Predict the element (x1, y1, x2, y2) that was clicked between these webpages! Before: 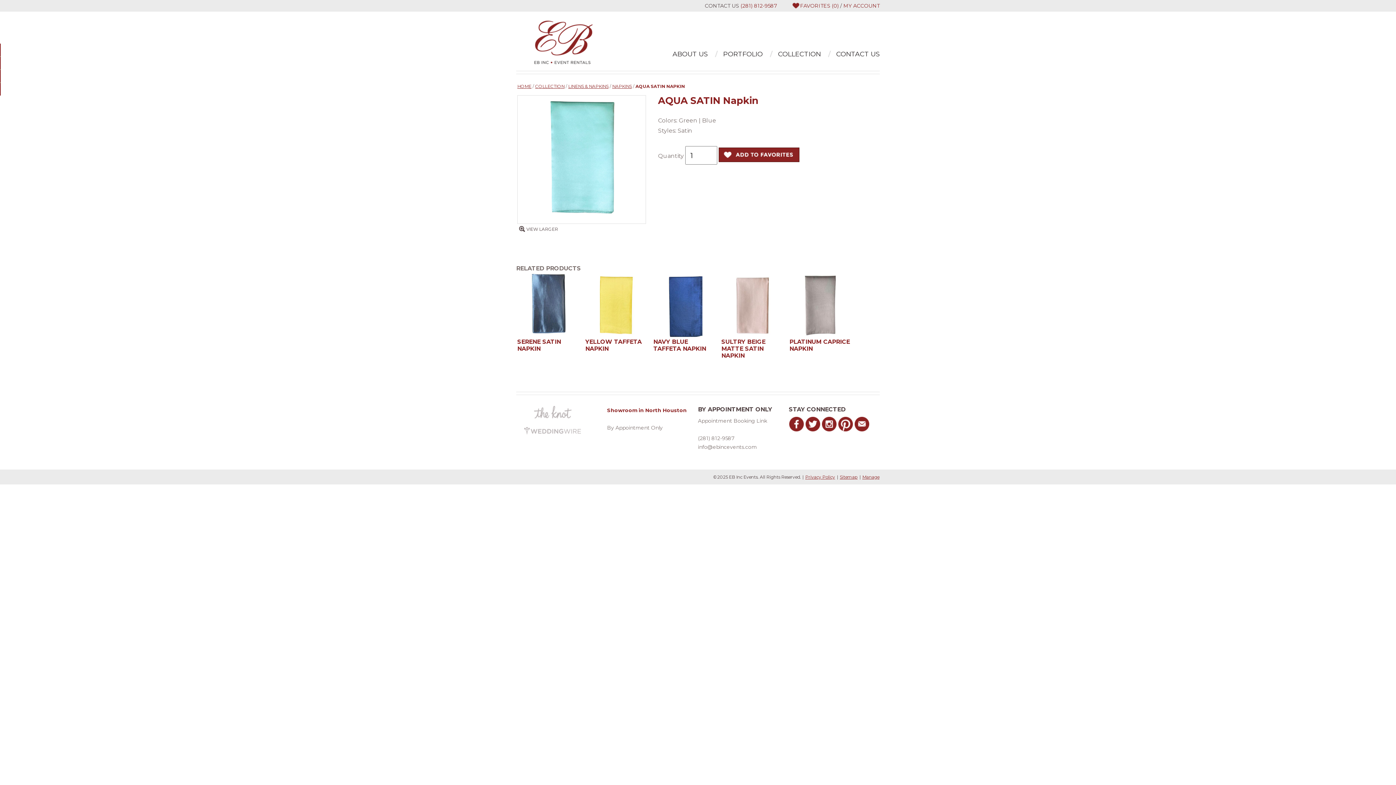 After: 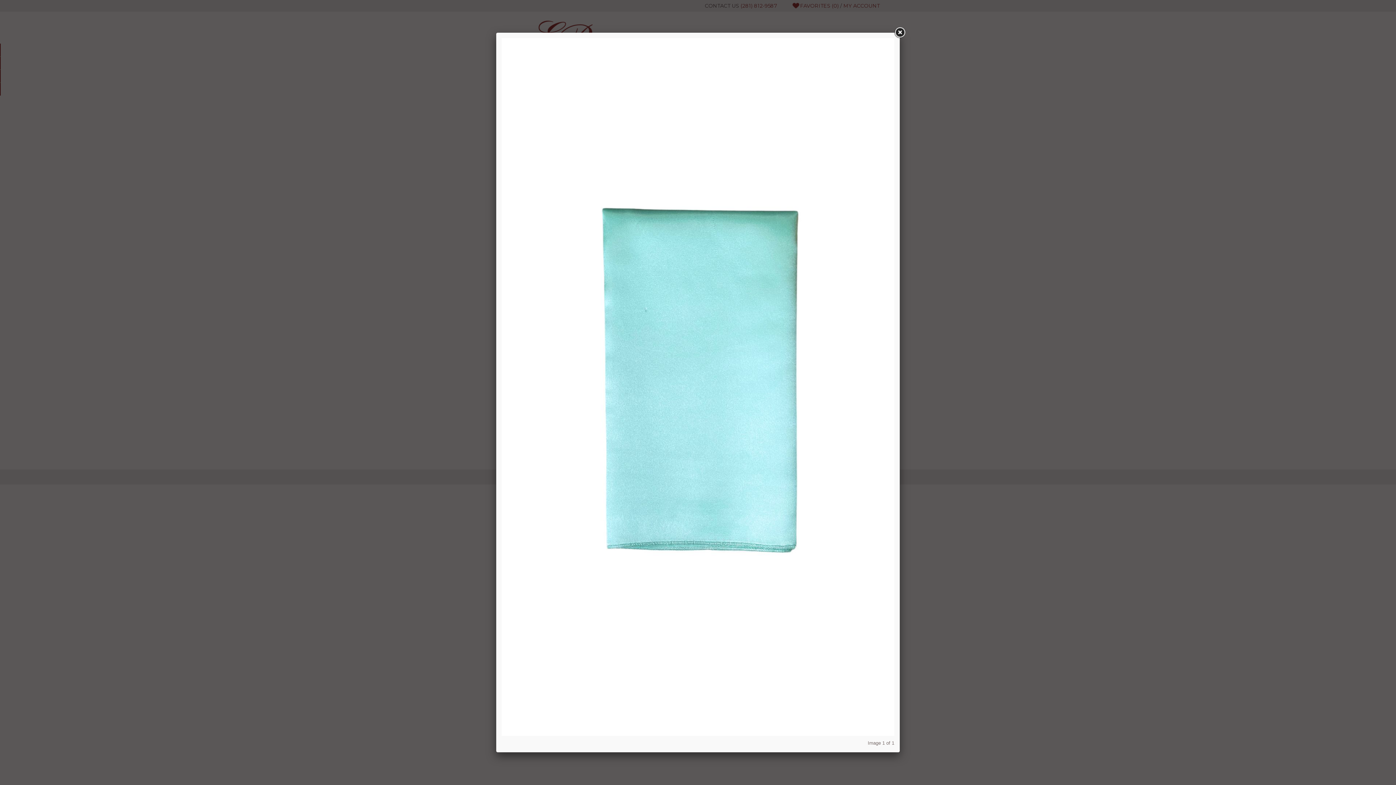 Action: bbox: (517, 226, 558, 232) label: VIEW LARGER